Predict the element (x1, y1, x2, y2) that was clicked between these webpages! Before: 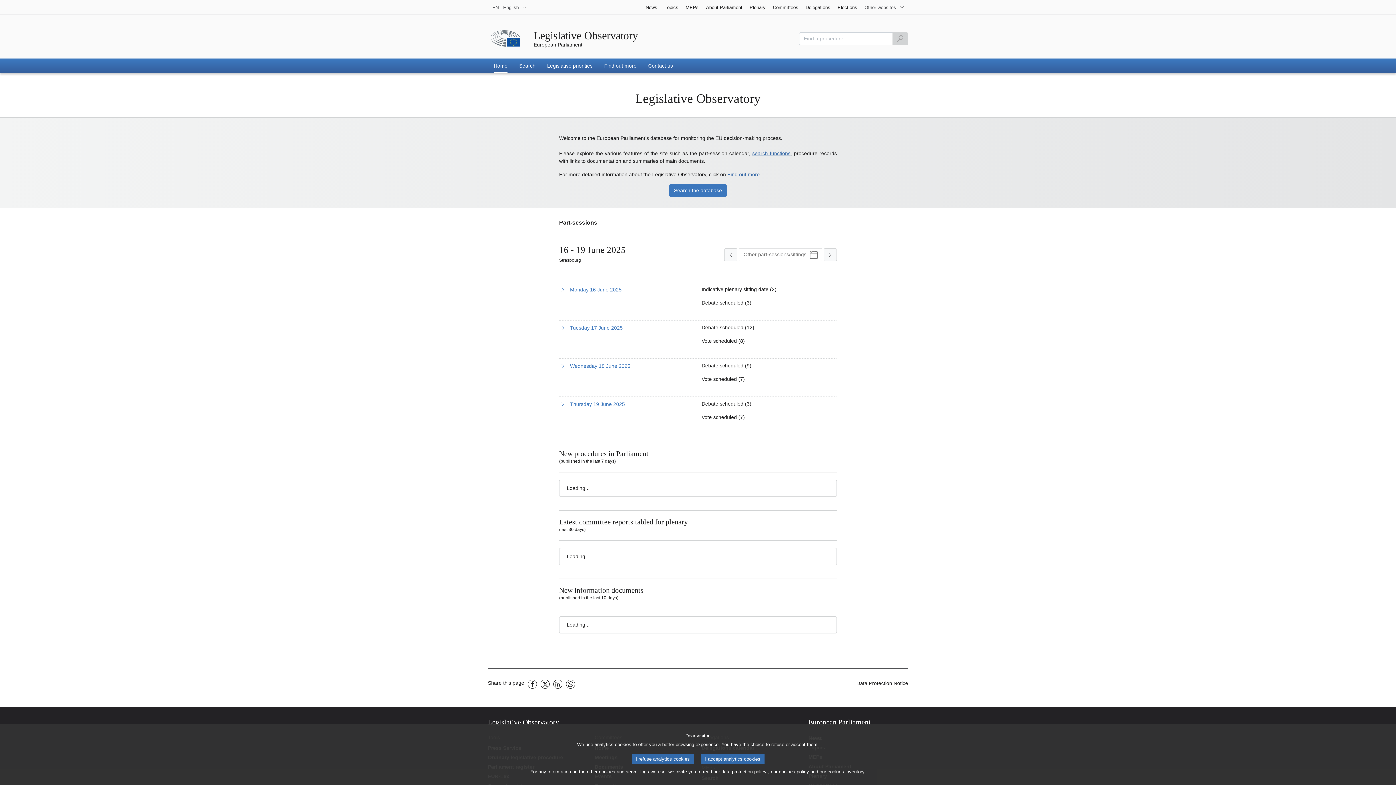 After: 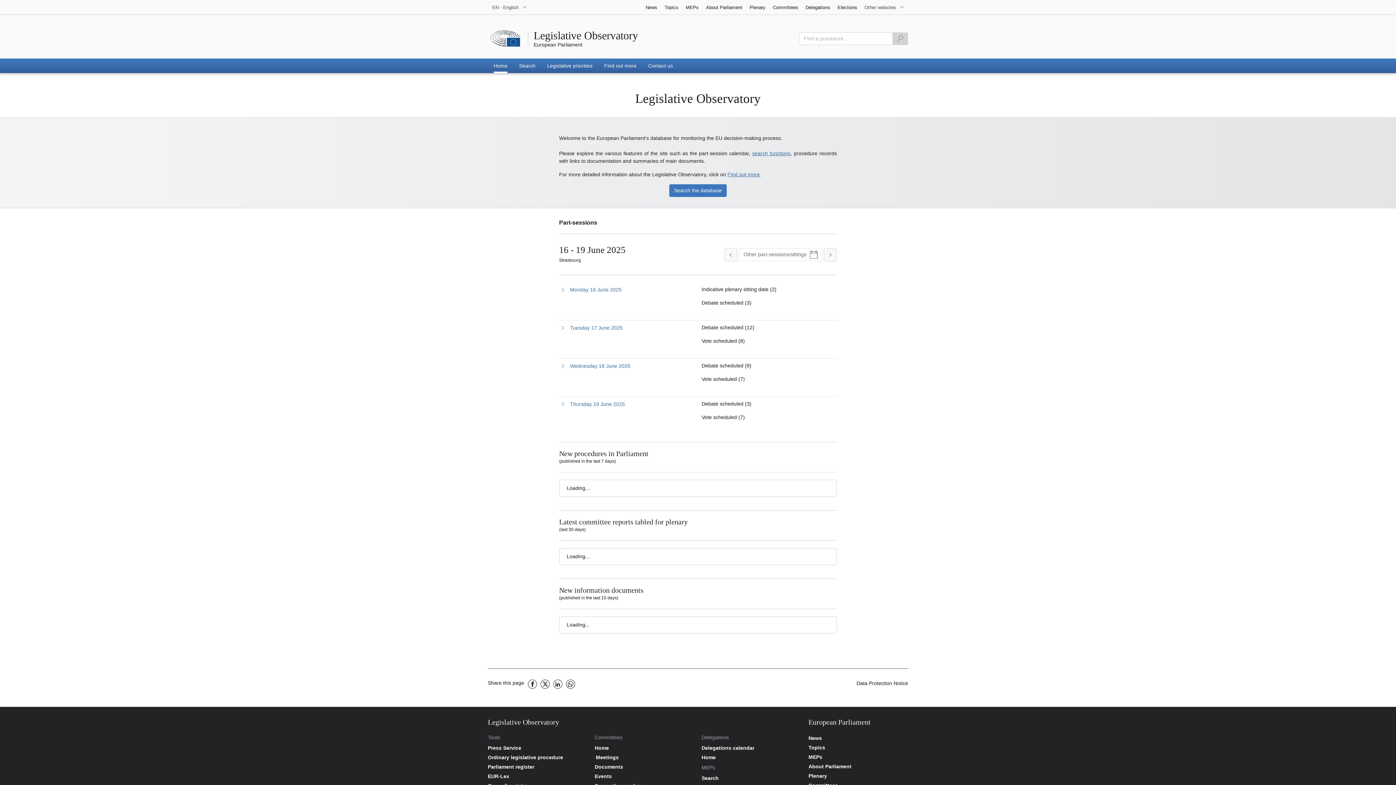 Action: bbox: (631, 754, 694, 764) label: I refuse analytics cookies